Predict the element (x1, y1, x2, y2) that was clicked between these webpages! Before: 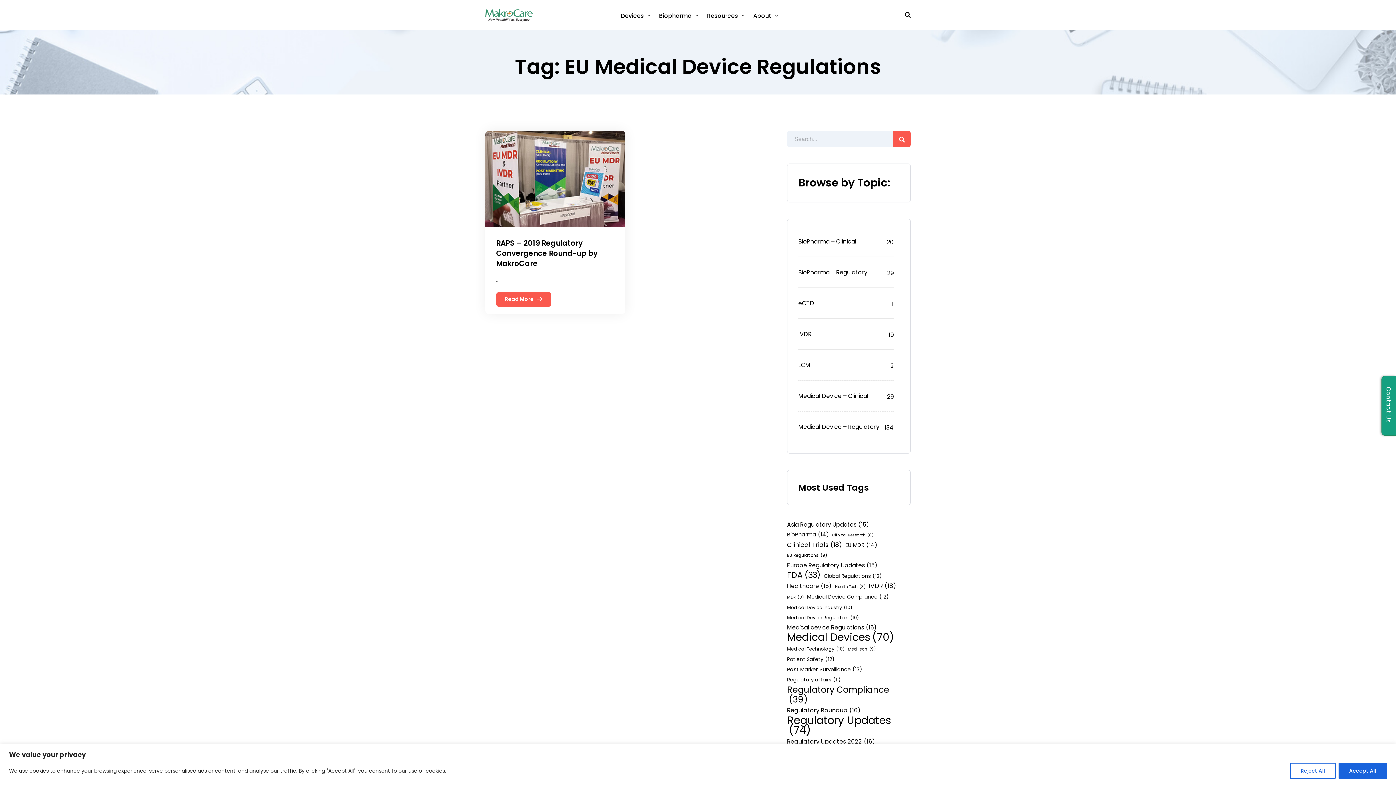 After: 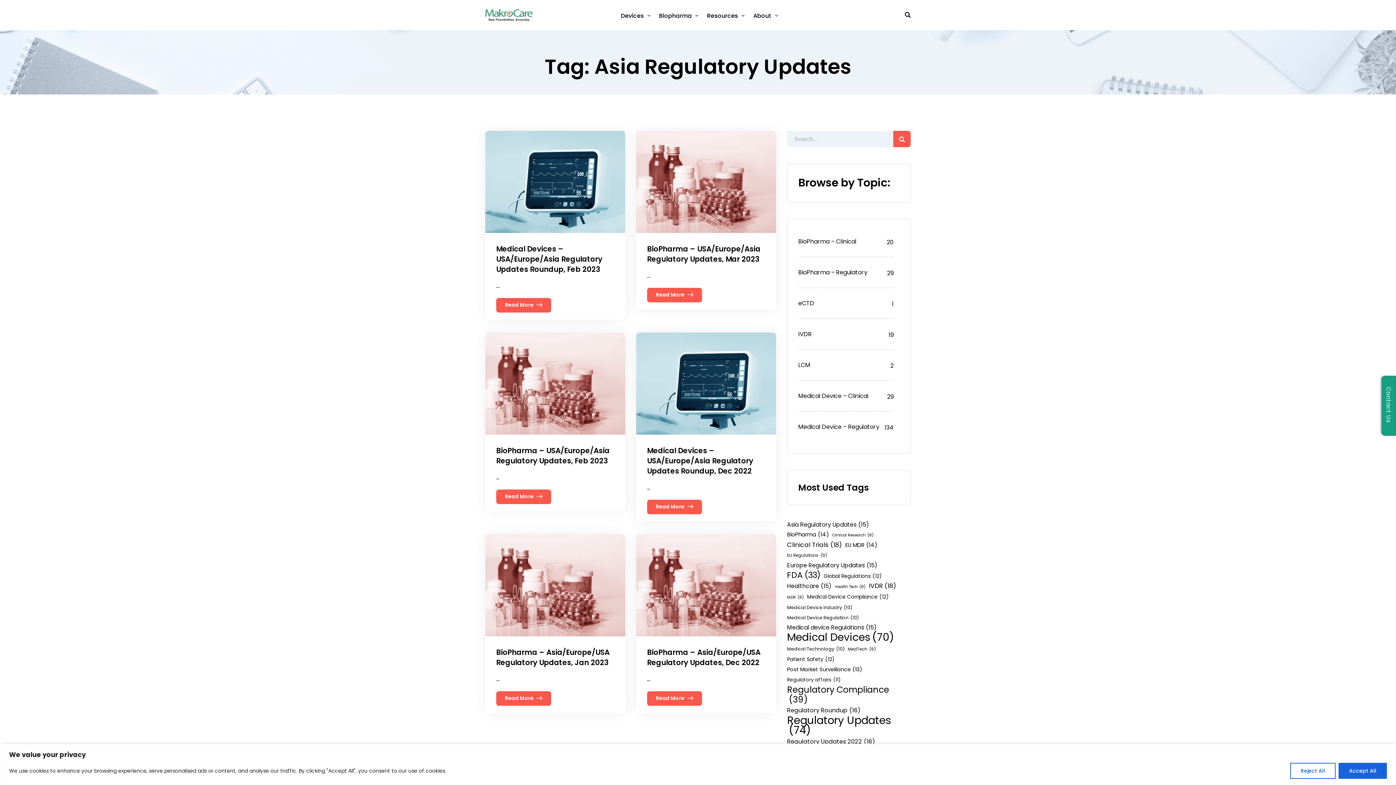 Action: label: Asia Regulatory Updates (15 items) bbox: (787, 520, 869, 529)